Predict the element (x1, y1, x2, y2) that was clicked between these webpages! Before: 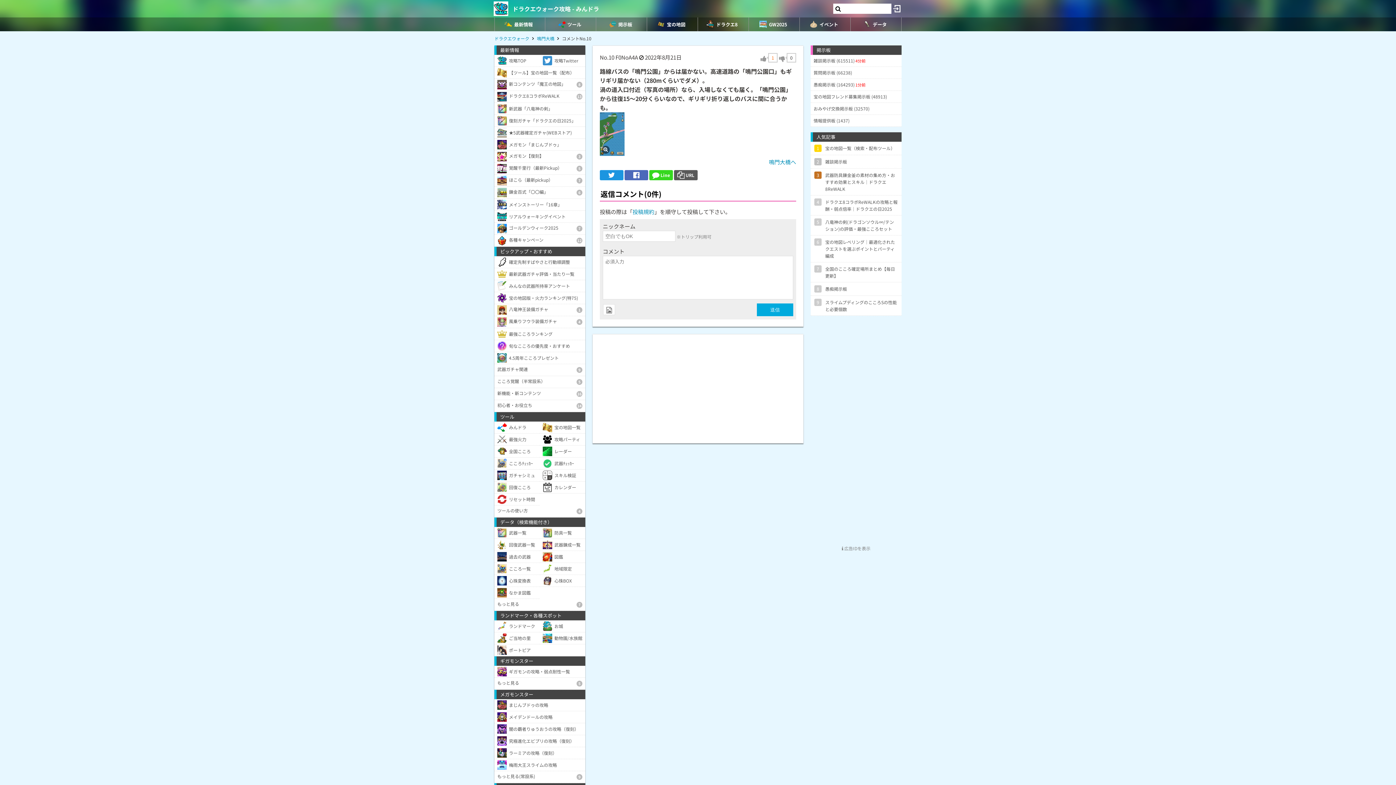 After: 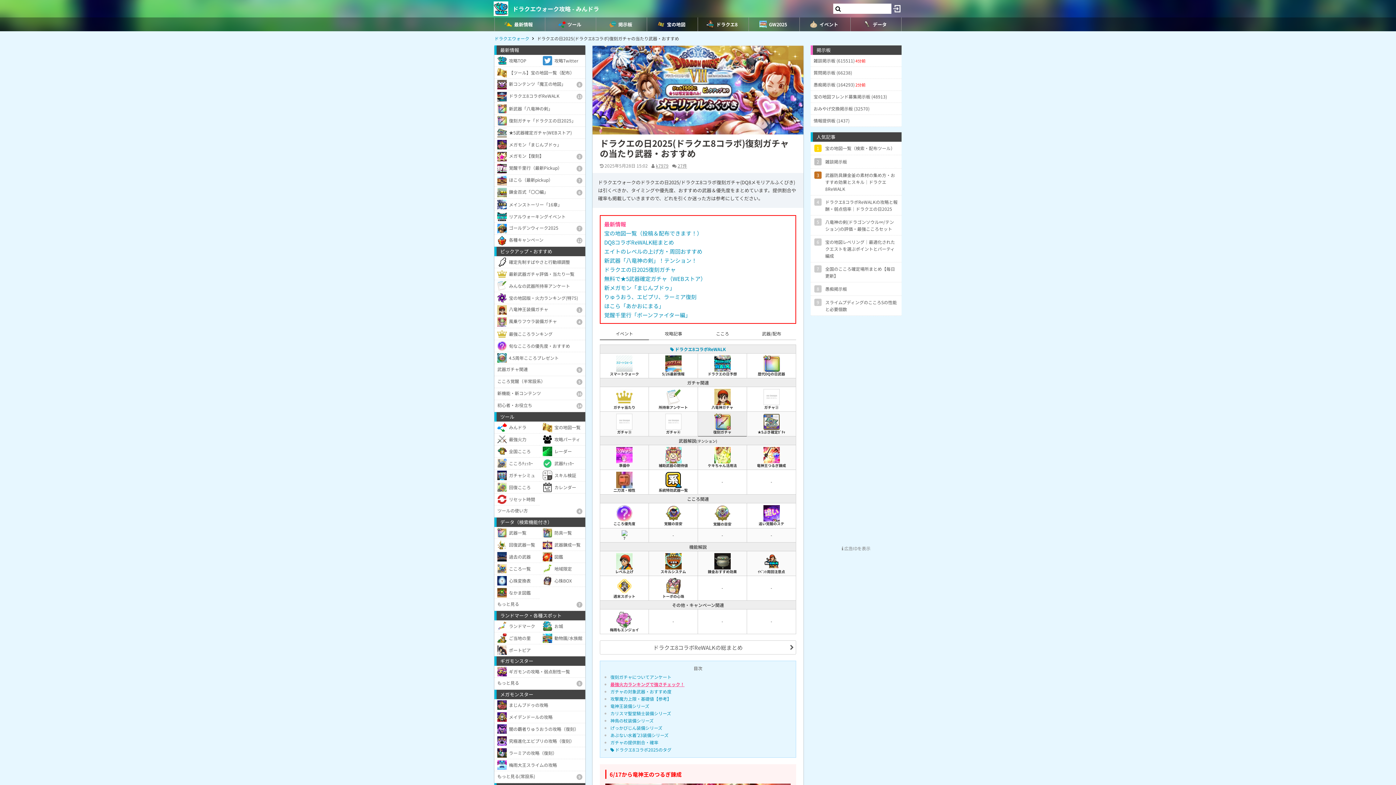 Action: bbox: (494, 114, 585, 126) label: 復刻ガチャ「ドラクエの日2025」